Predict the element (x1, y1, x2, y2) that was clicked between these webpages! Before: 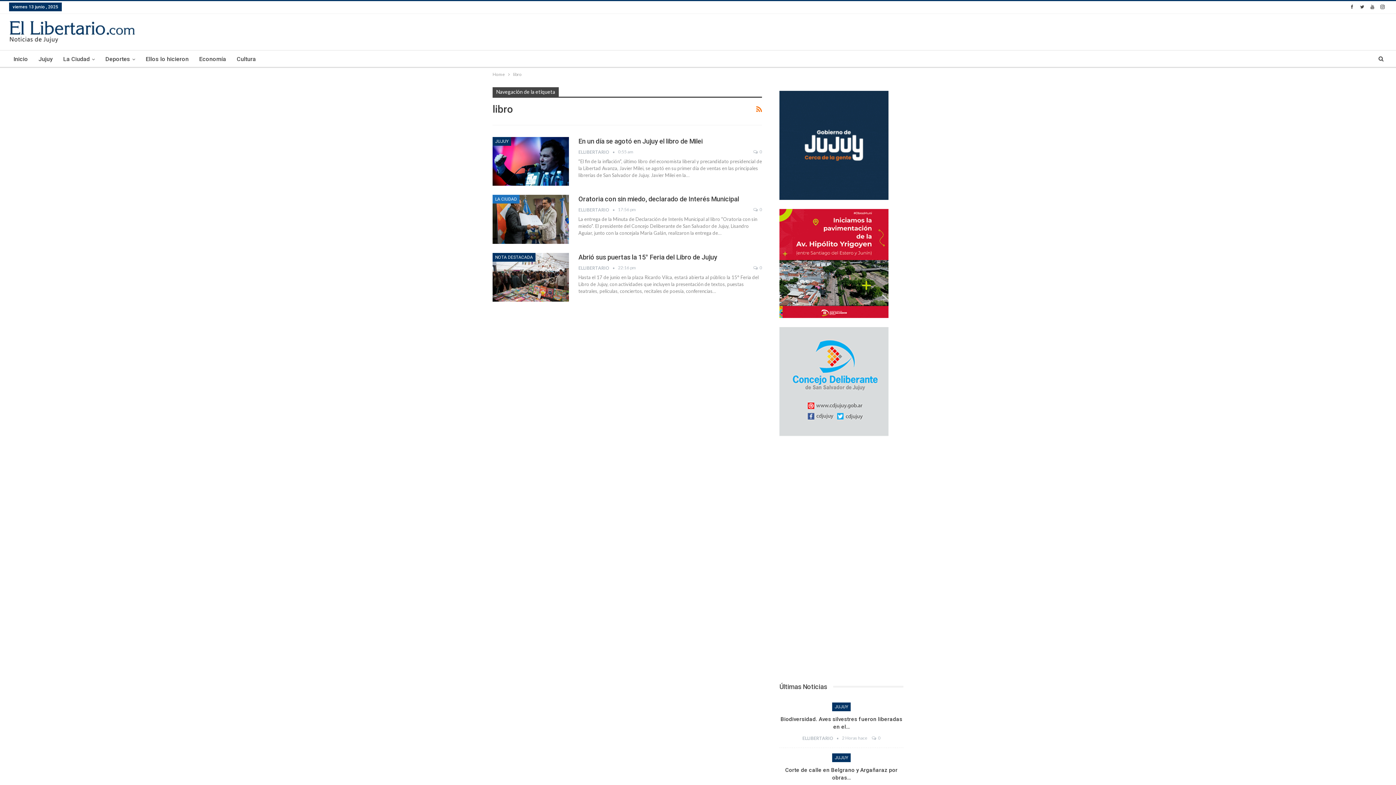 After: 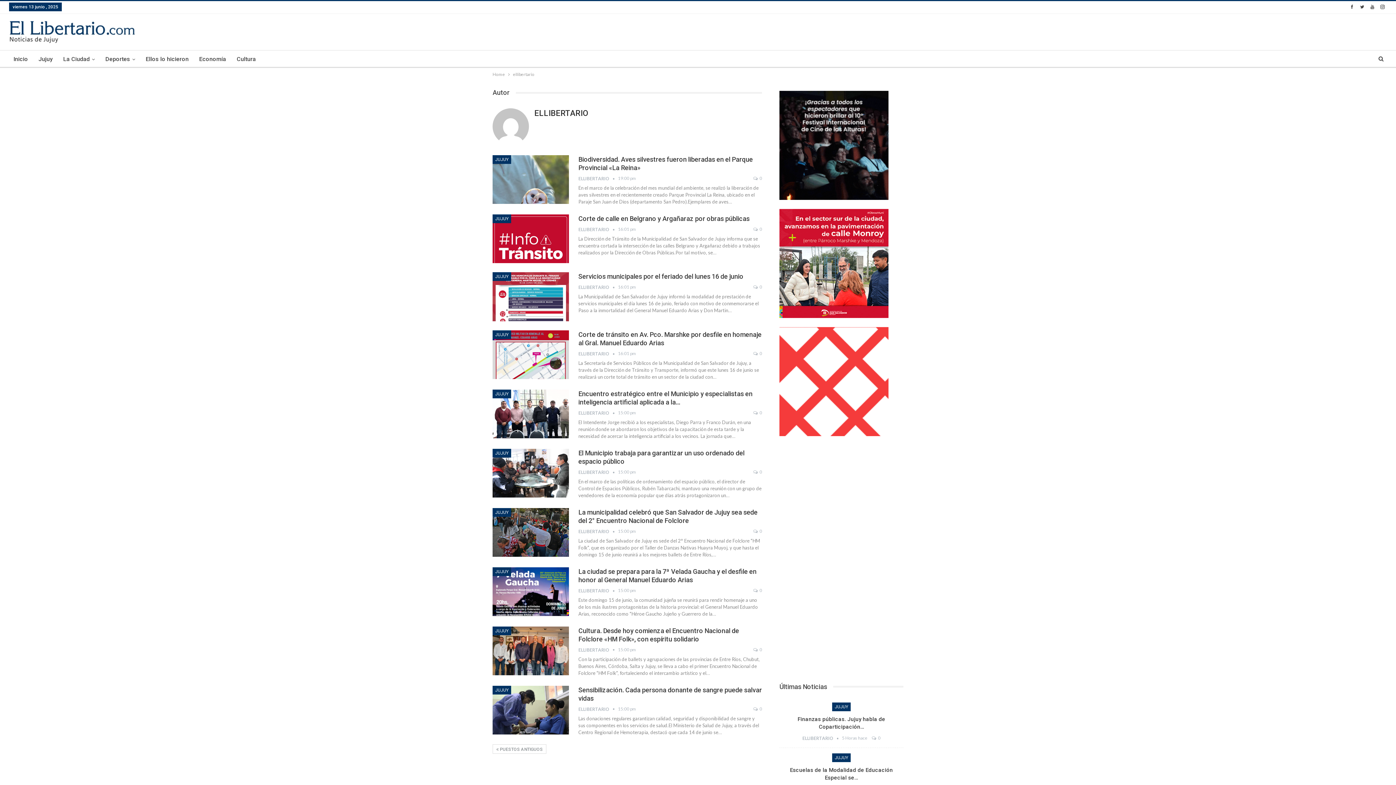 Action: bbox: (578, 207, 618, 212) label: ELLIBERTARIO  